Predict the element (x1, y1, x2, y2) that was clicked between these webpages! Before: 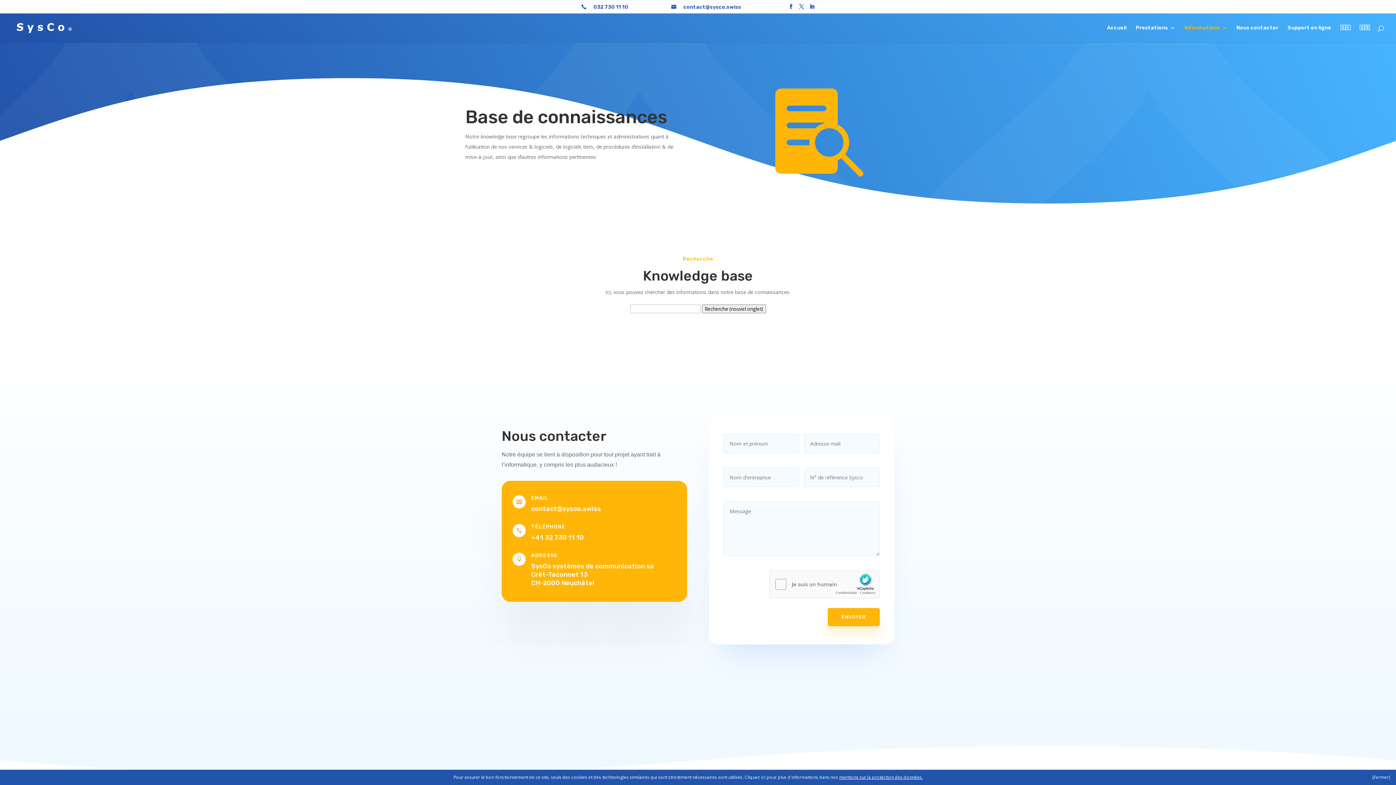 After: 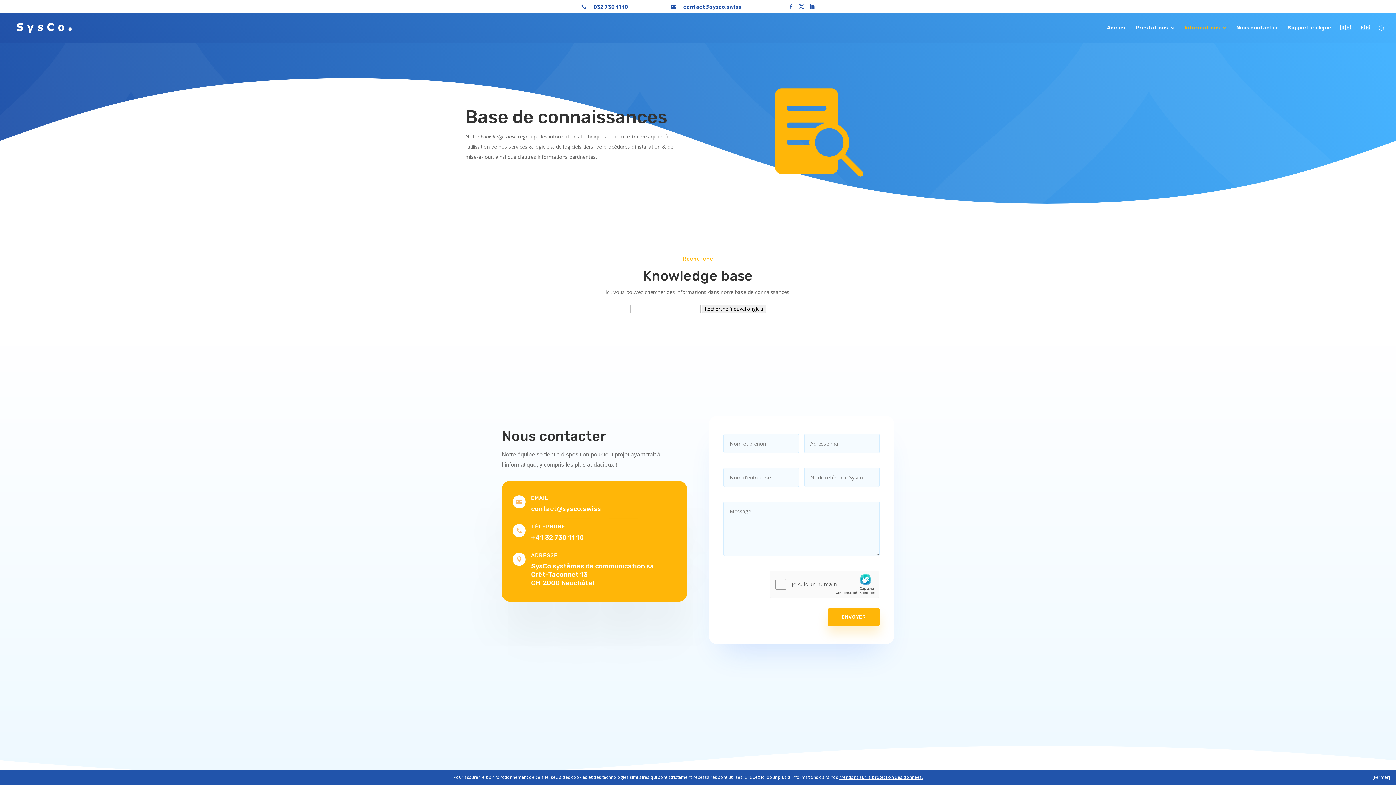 Action: bbox: (531, 505, 601, 513) label: contact@sysco.swiss